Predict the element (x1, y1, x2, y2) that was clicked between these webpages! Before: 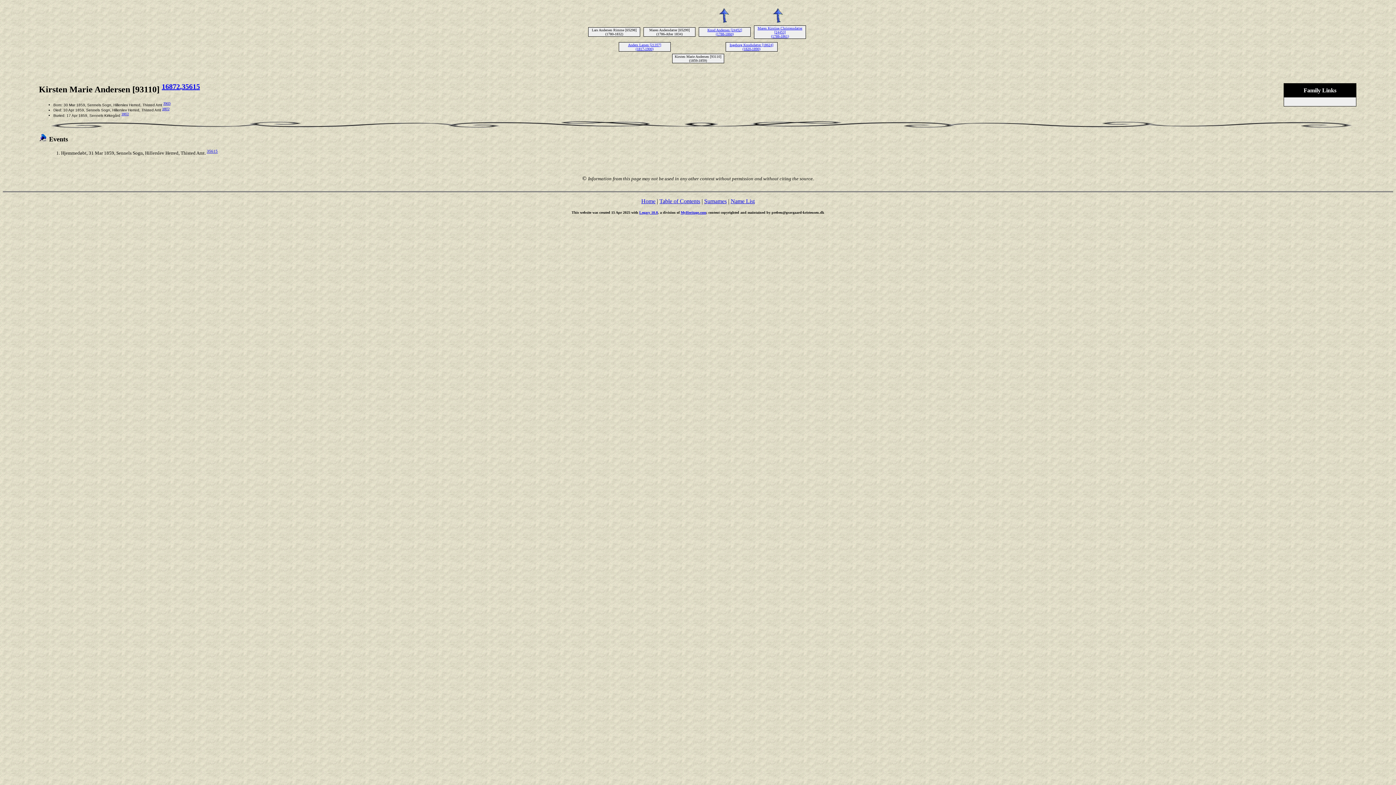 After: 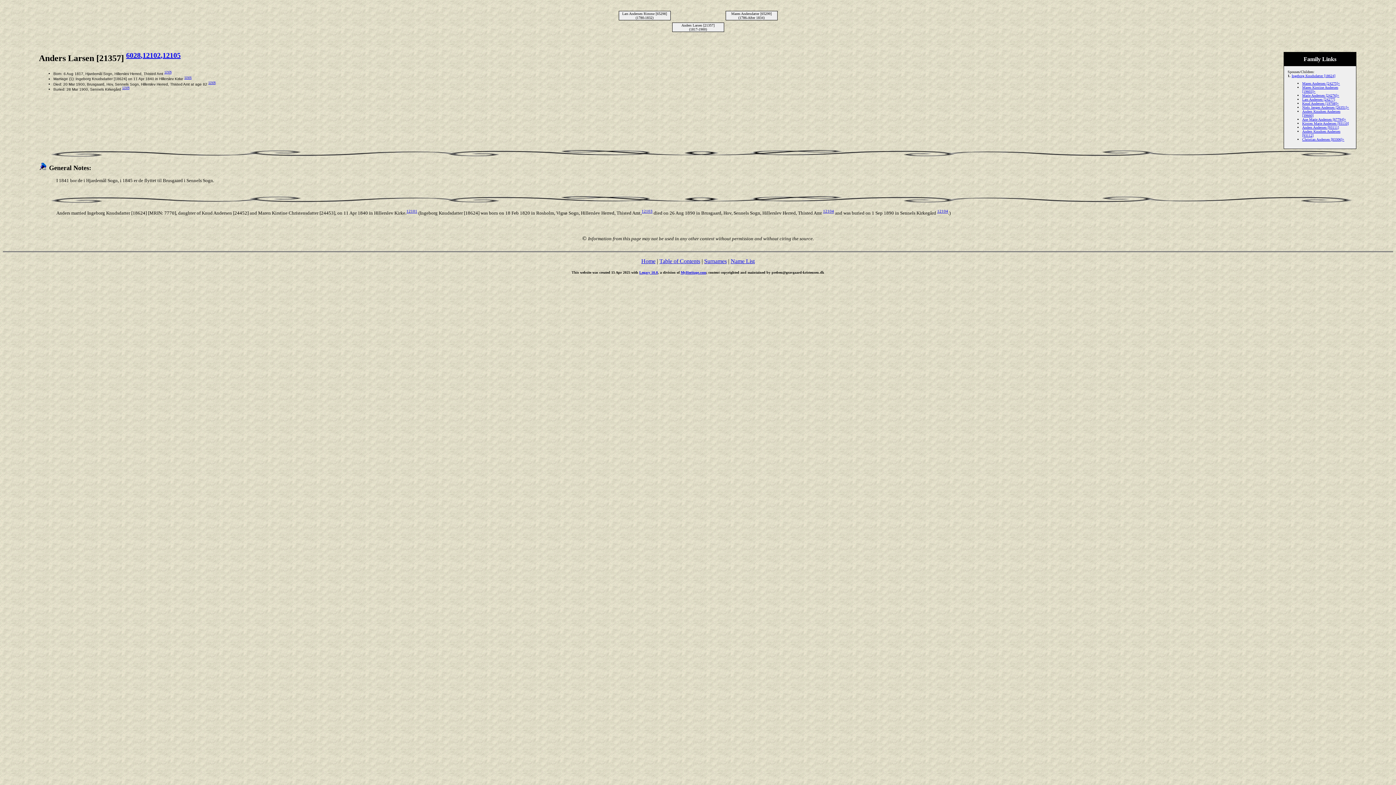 Action: bbox: (628, 42, 661, 50) label: Anders Larsen [21357]
(1817-1900)